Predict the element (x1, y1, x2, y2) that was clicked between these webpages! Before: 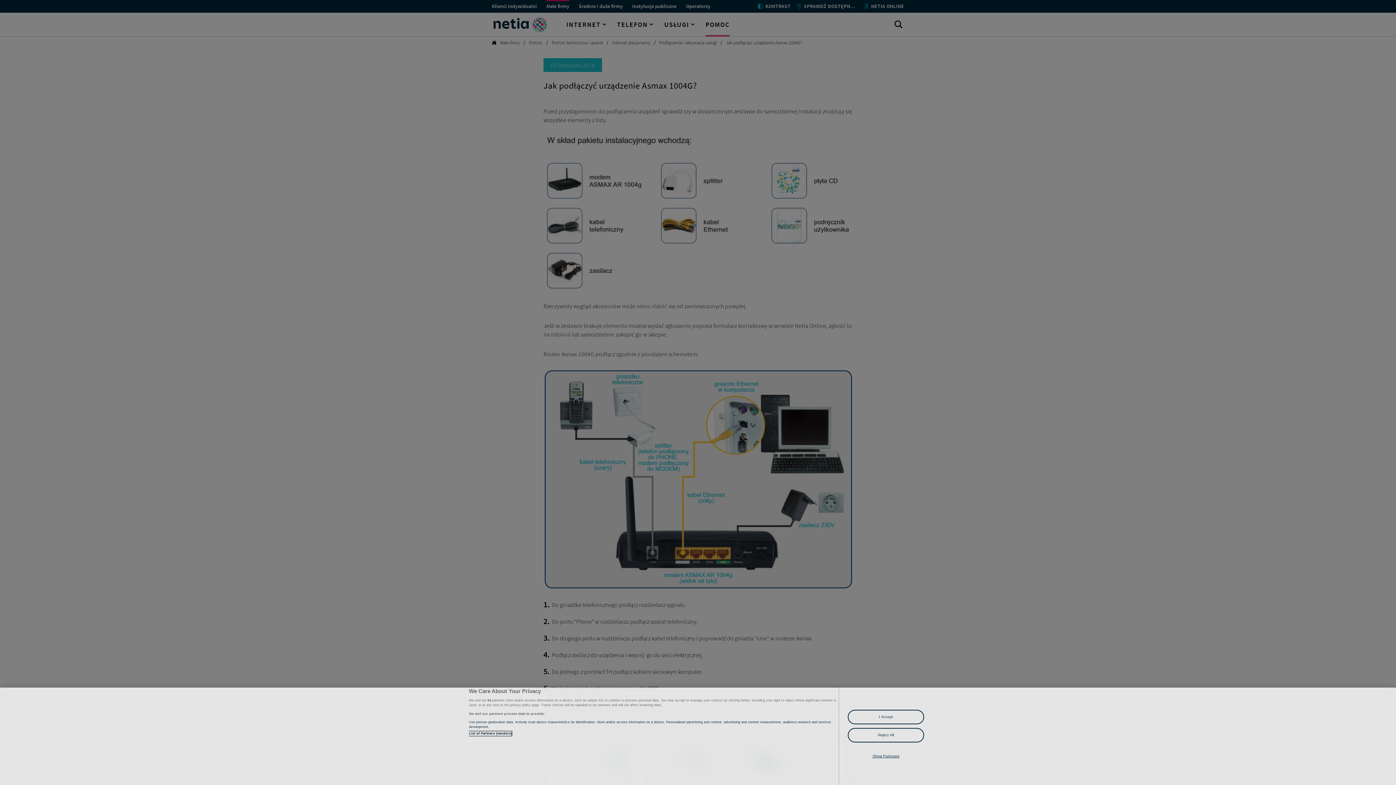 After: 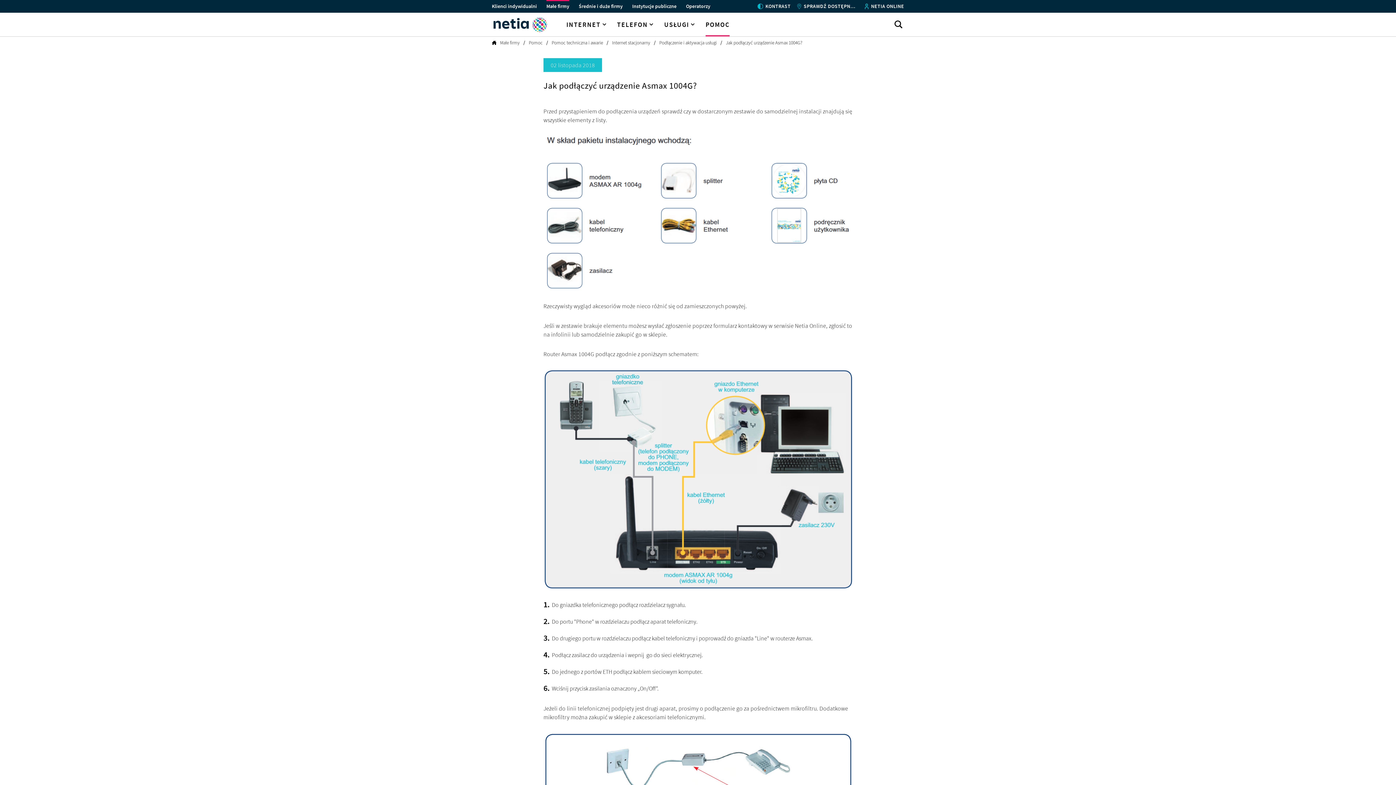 Action: bbox: (848, 710, 924, 724) label: I Accept